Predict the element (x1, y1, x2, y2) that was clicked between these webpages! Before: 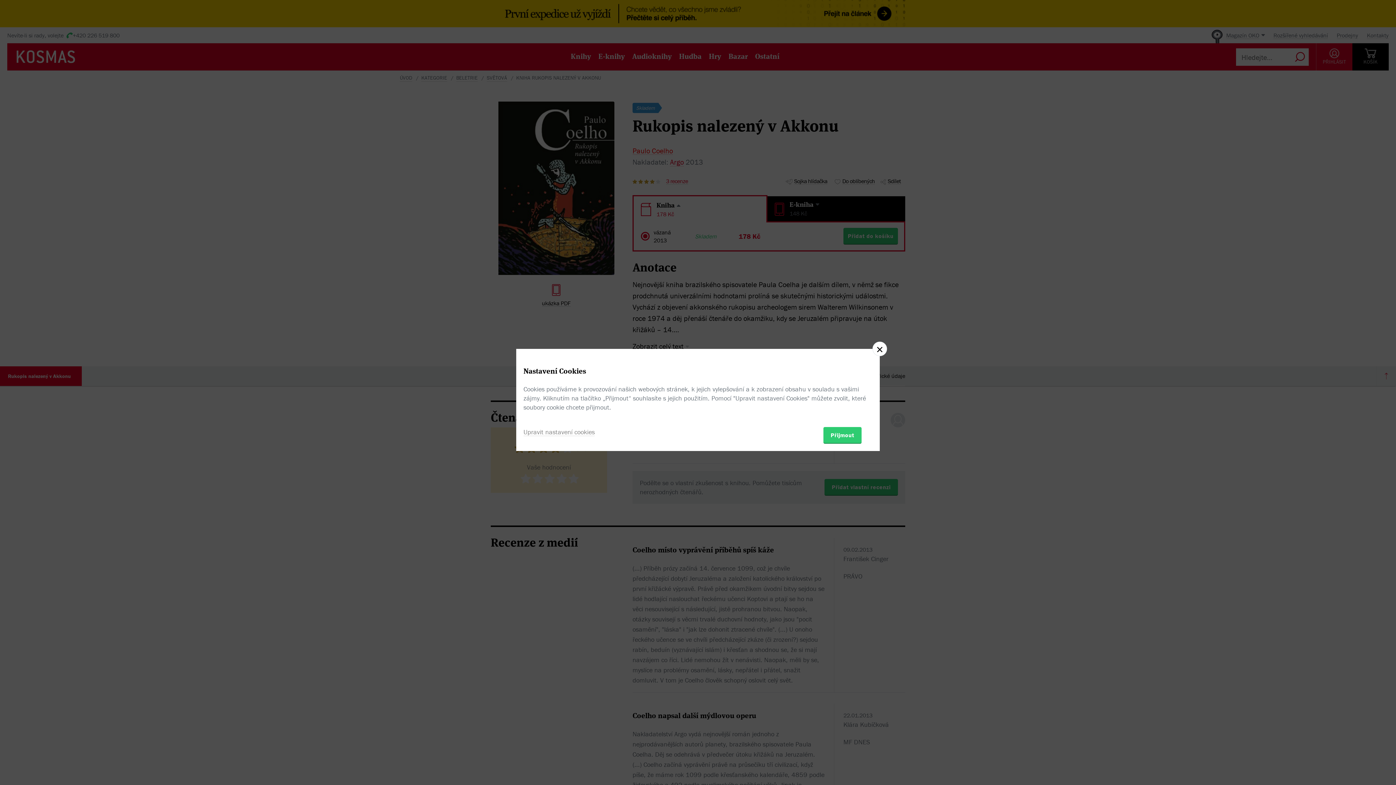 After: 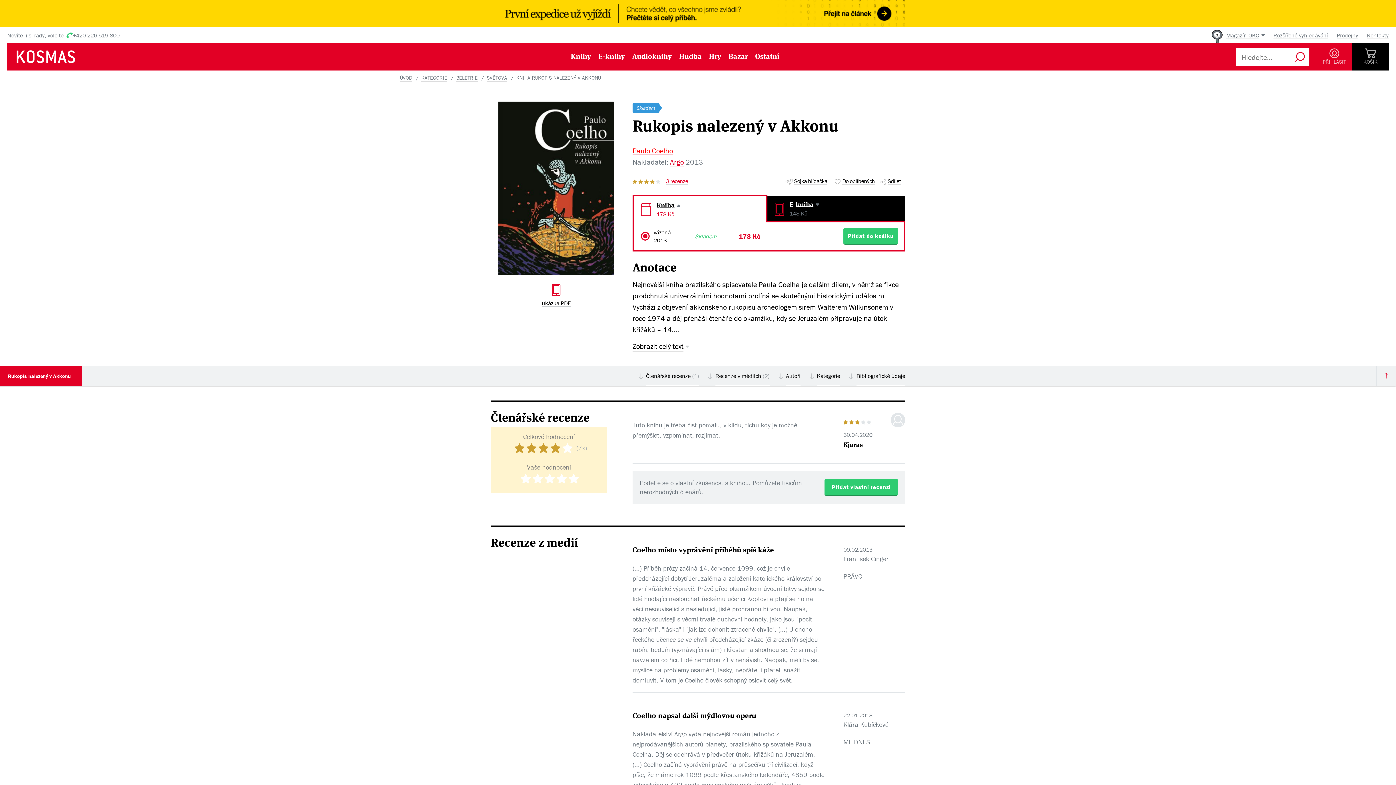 Action: bbox: (872, 341, 887, 356)